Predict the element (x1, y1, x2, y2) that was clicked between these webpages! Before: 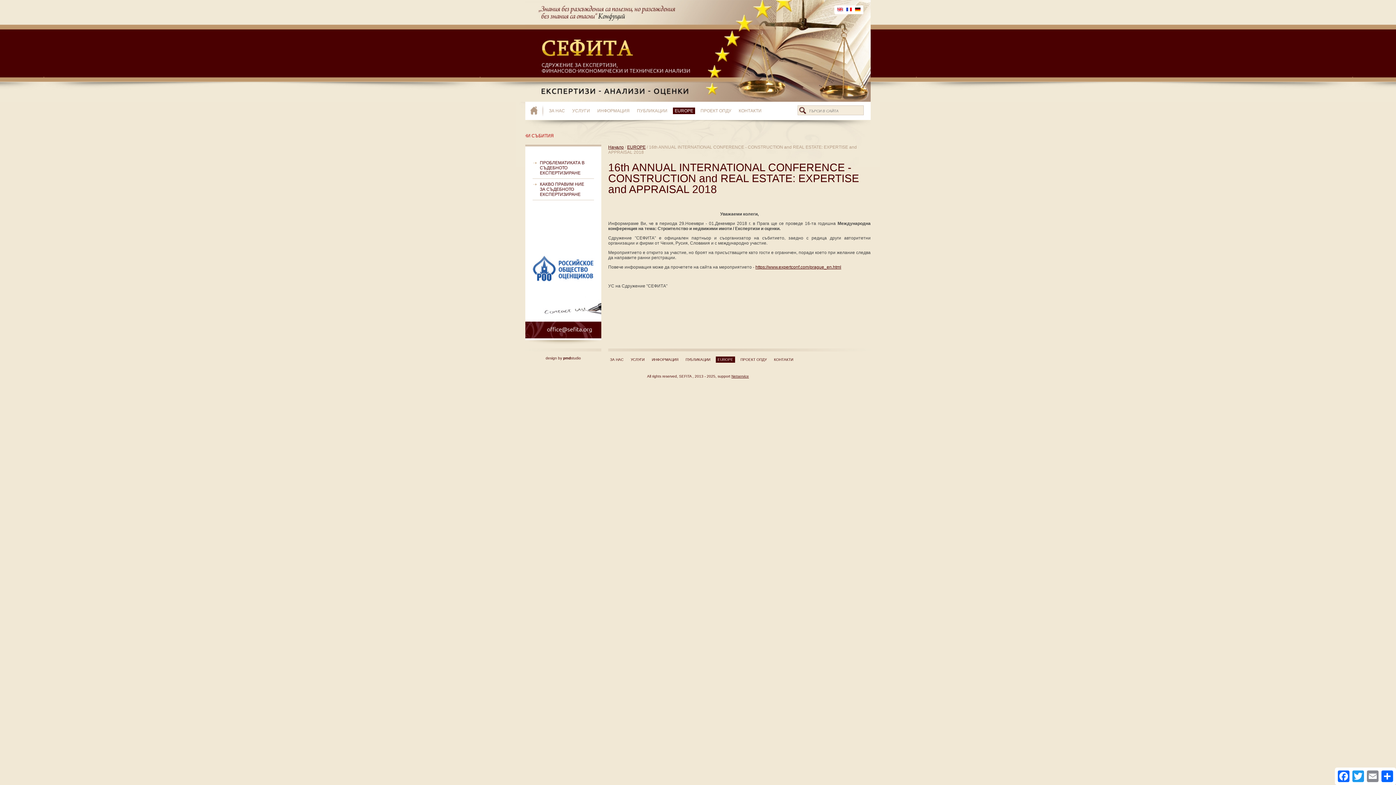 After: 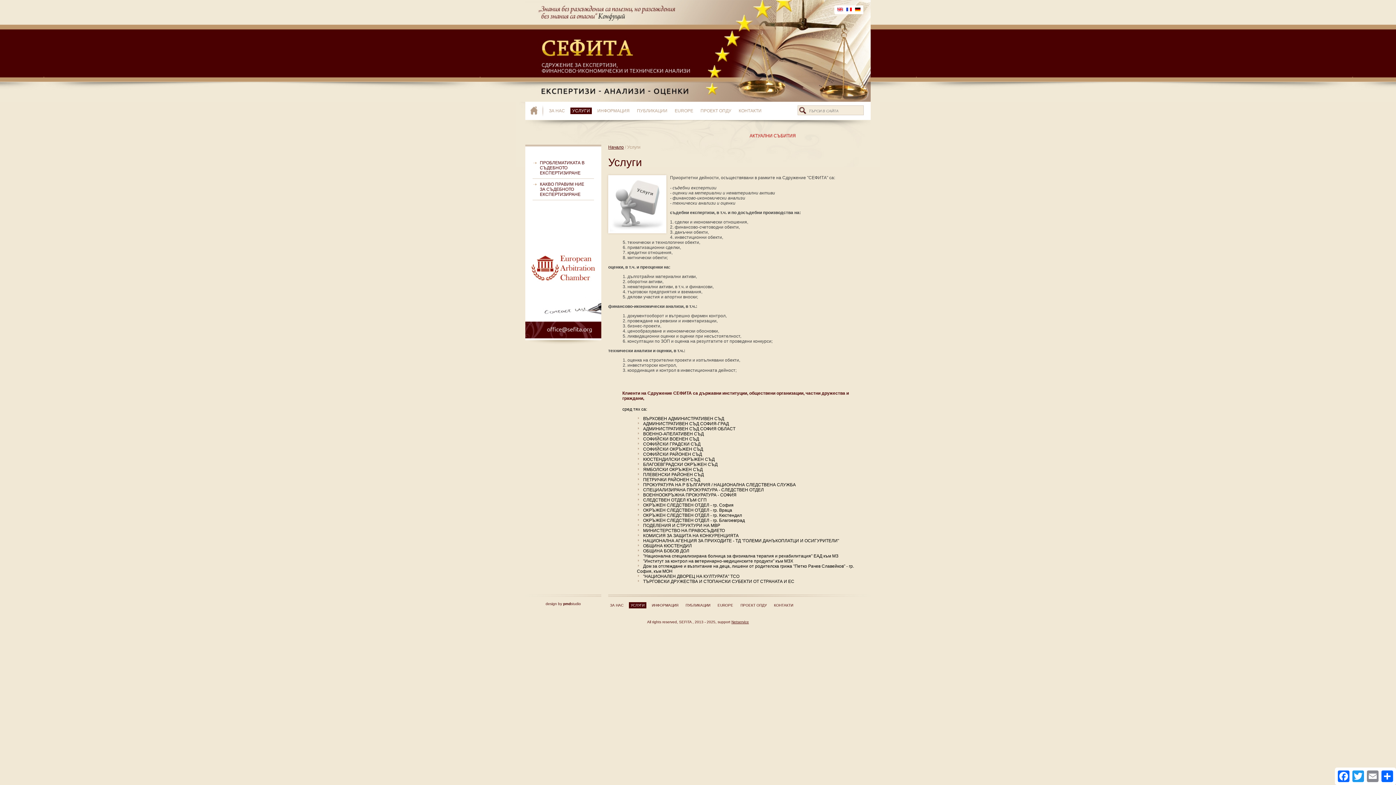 Action: label: УСЛУГИ bbox: (570, 107, 592, 114)